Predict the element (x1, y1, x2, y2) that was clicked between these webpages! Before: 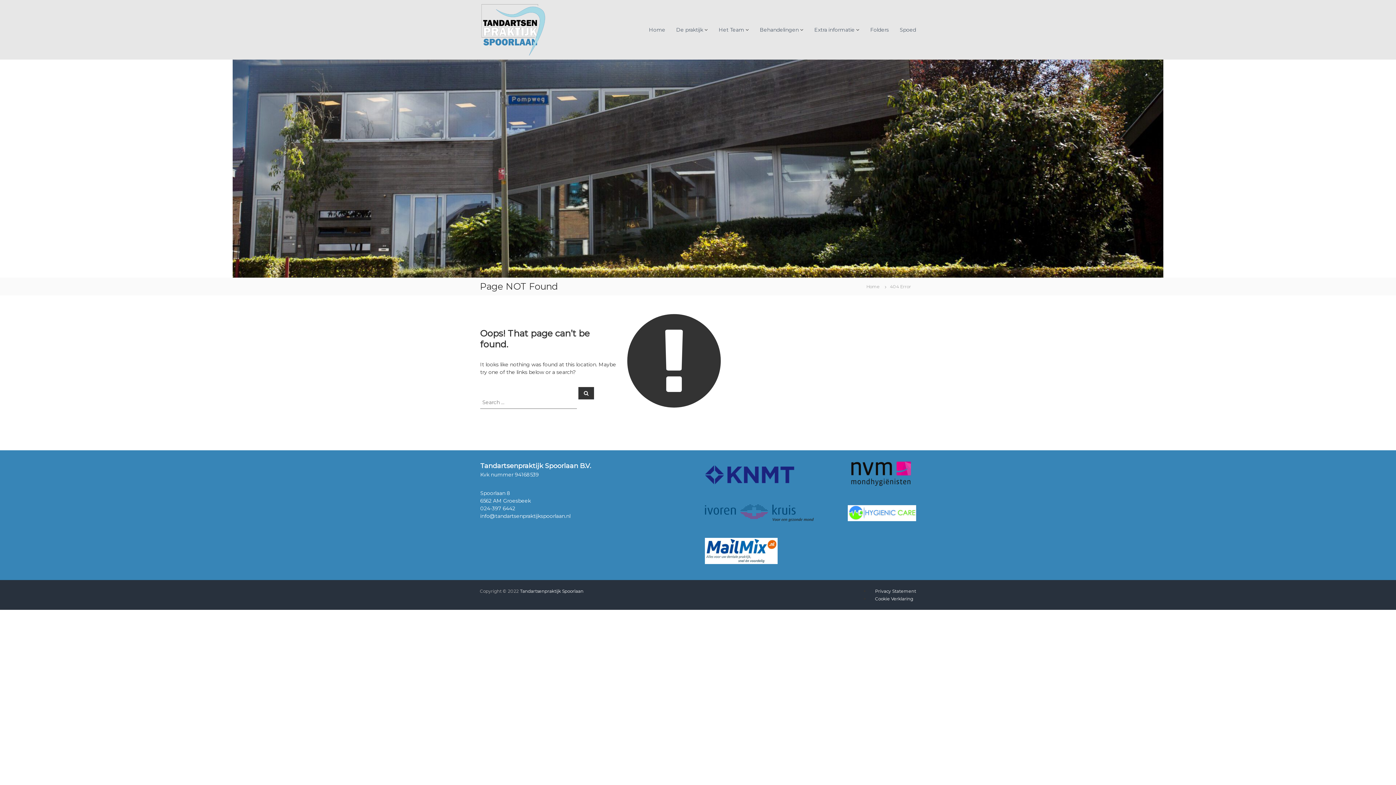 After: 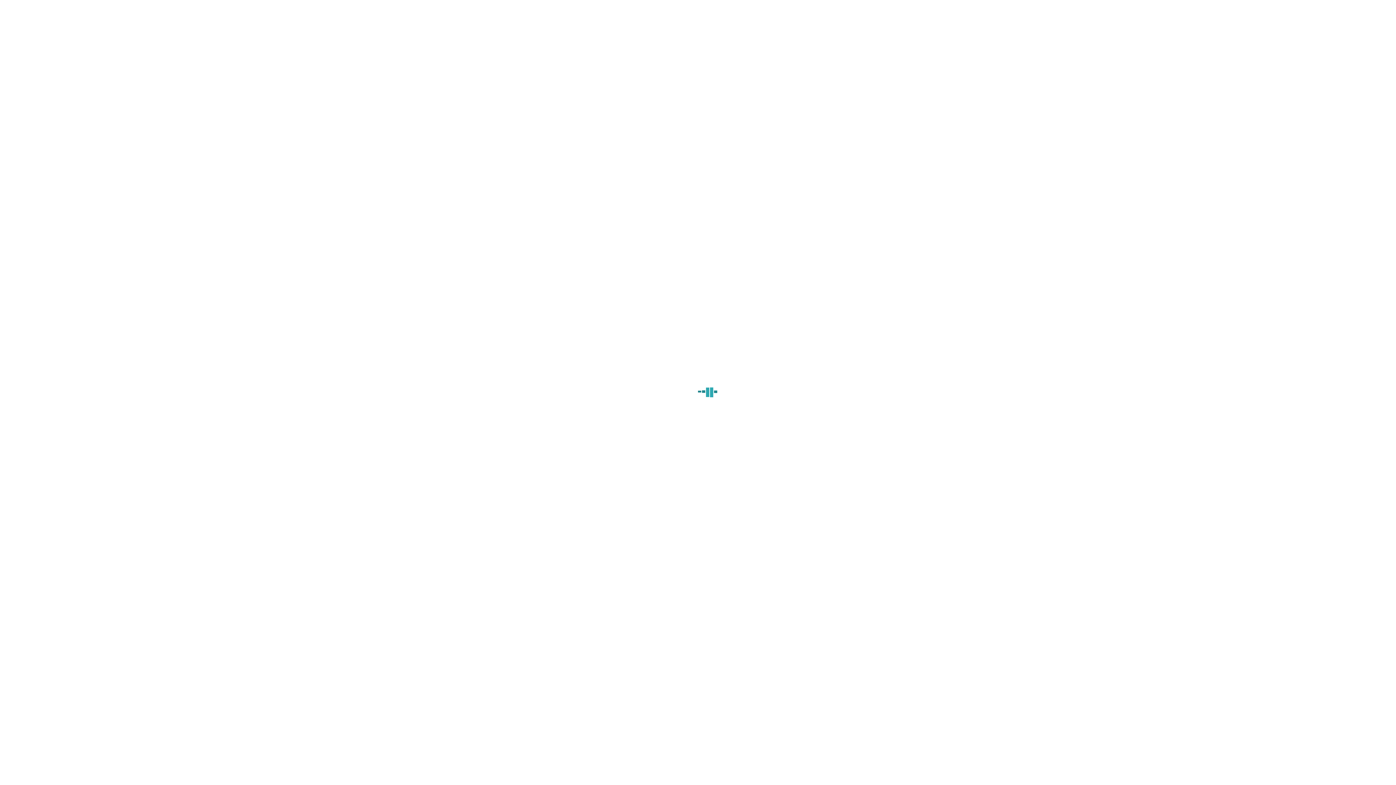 Action: bbox: (649, 26, 665, 32) label: Home